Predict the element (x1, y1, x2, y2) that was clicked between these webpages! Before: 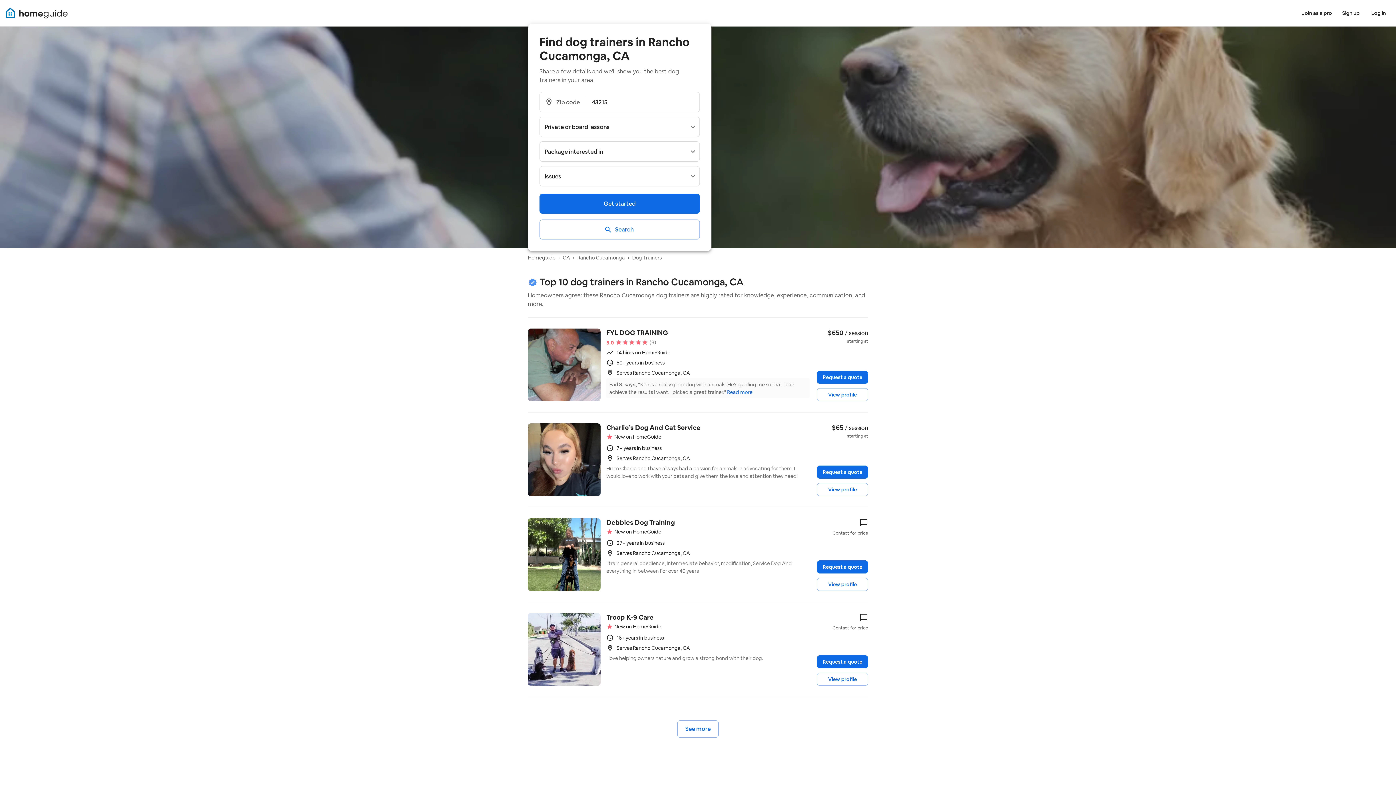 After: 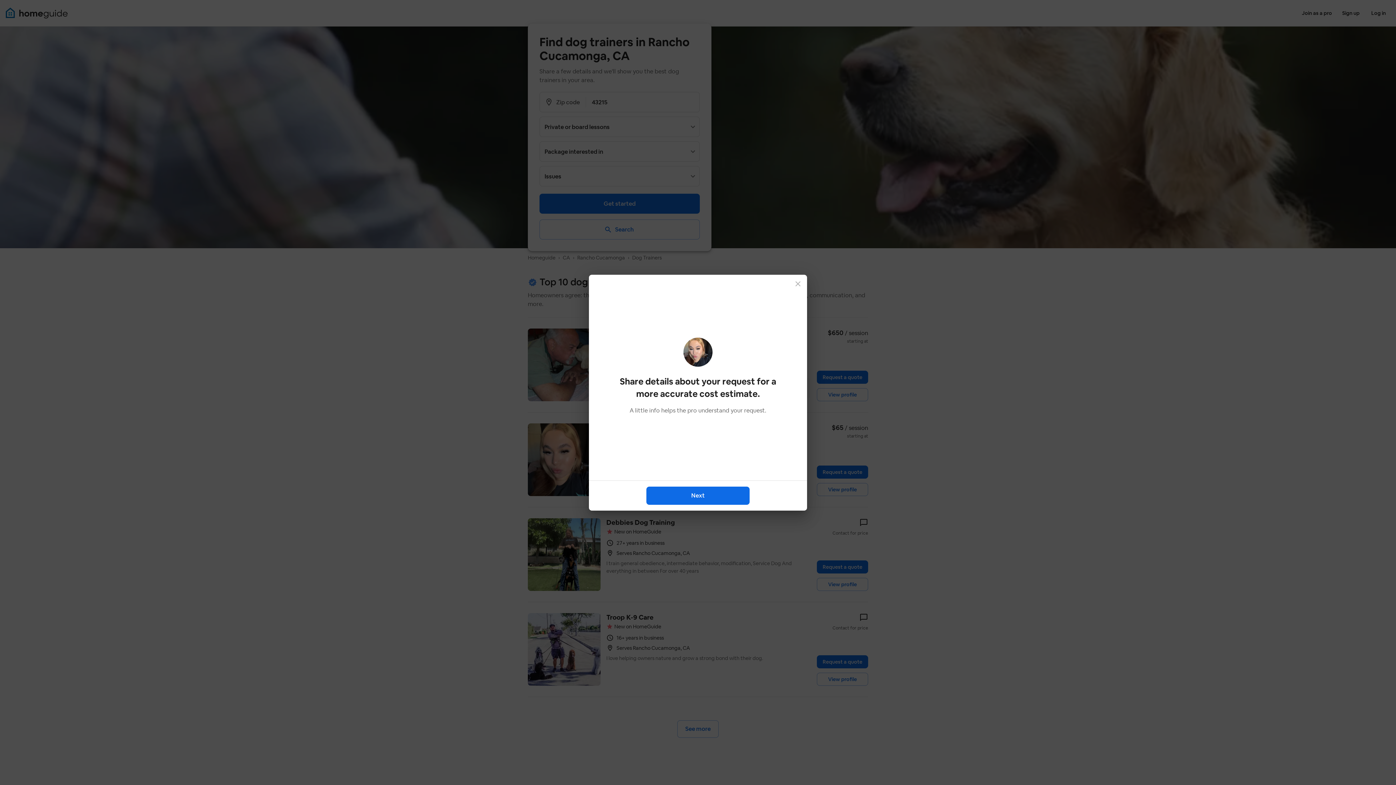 Action: bbox: (817, 465, 868, 478) label: Request a quote